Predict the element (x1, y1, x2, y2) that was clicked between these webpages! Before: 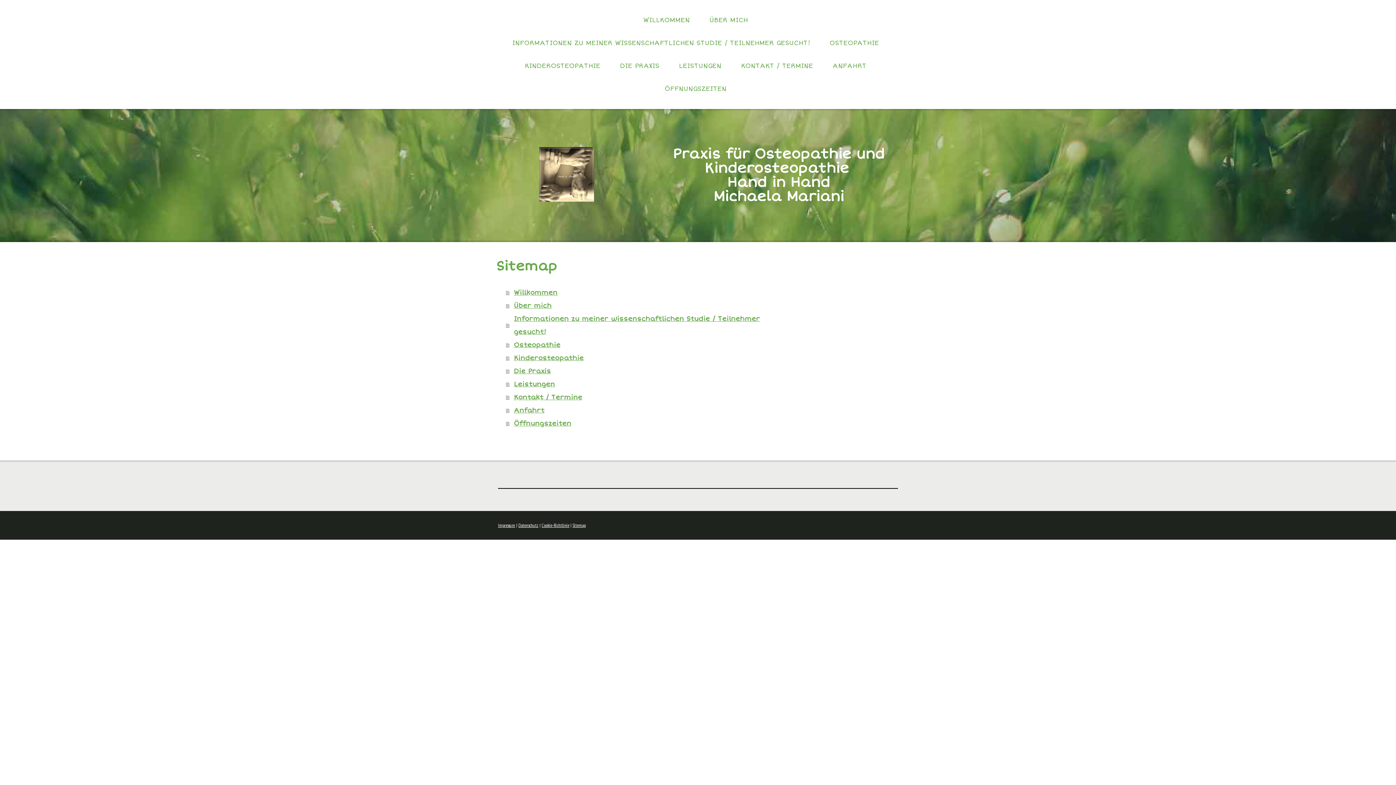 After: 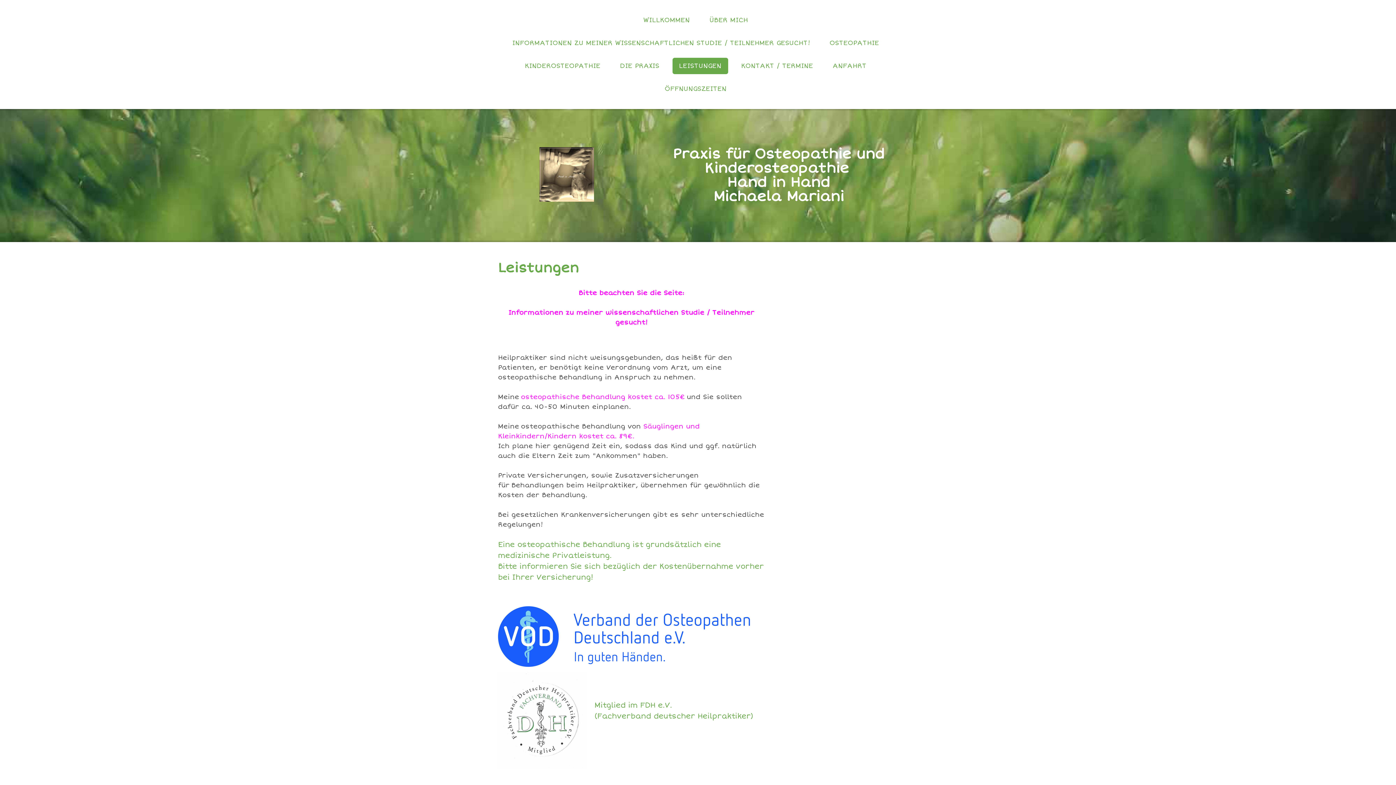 Action: bbox: (506, 377, 766, 390) label: Leistungen